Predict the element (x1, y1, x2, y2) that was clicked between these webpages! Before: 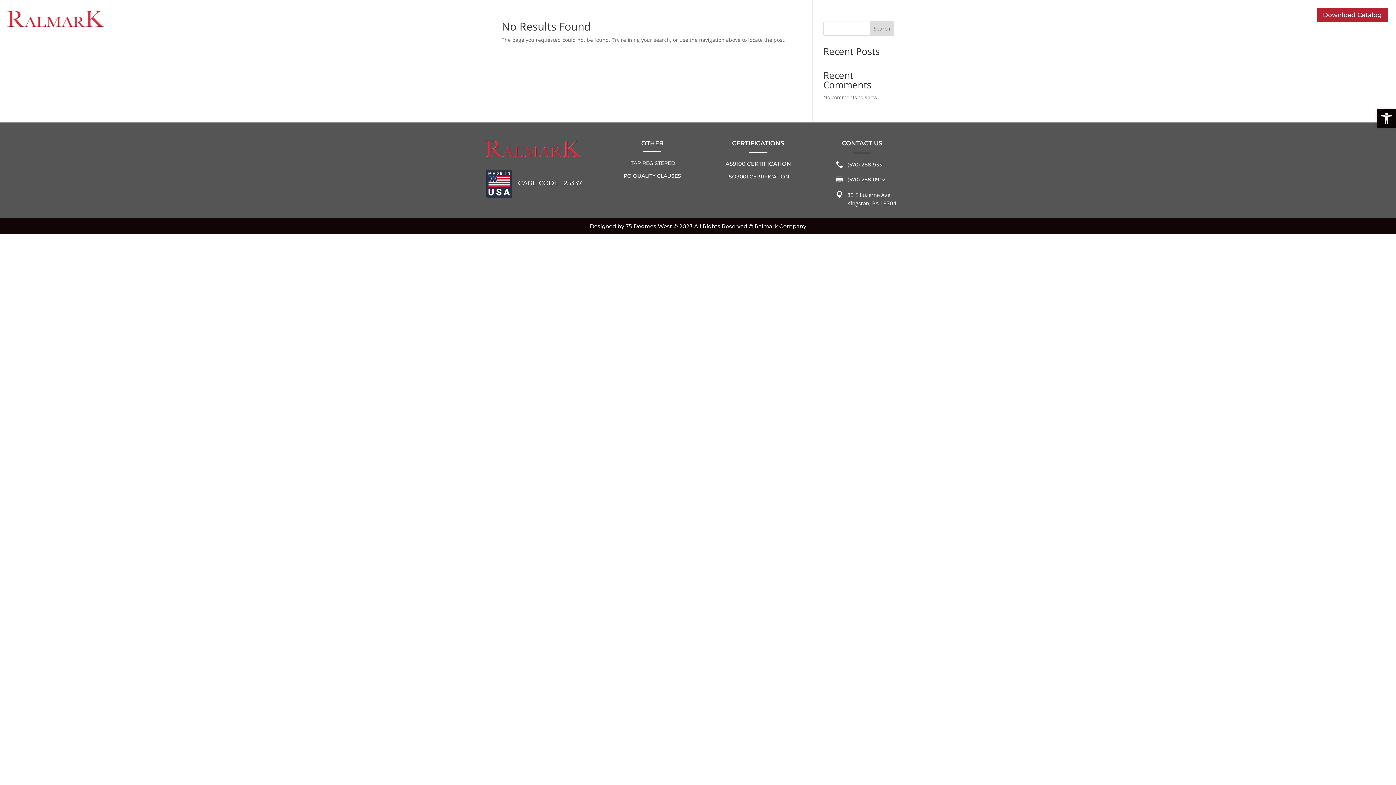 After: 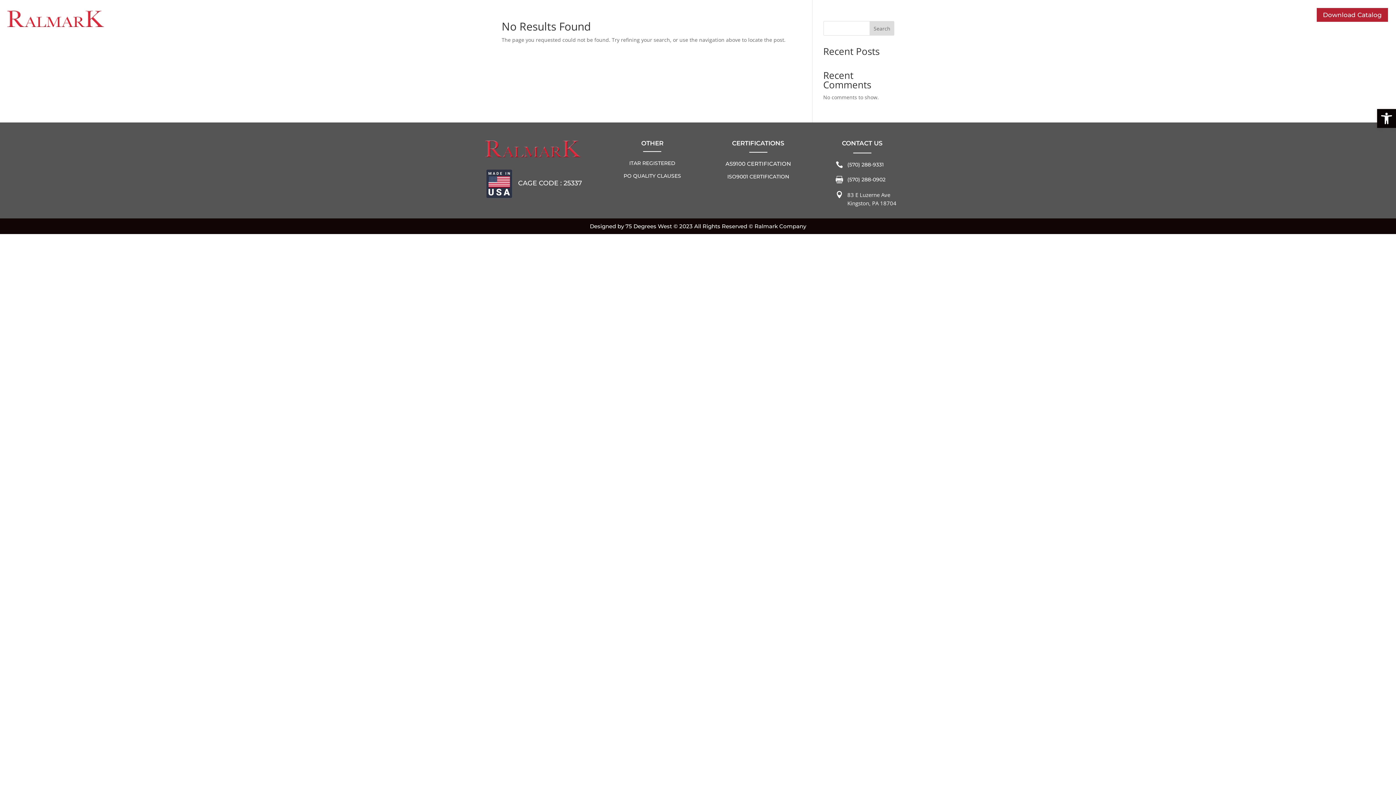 Action: bbox: (485, 193, 513, 200)